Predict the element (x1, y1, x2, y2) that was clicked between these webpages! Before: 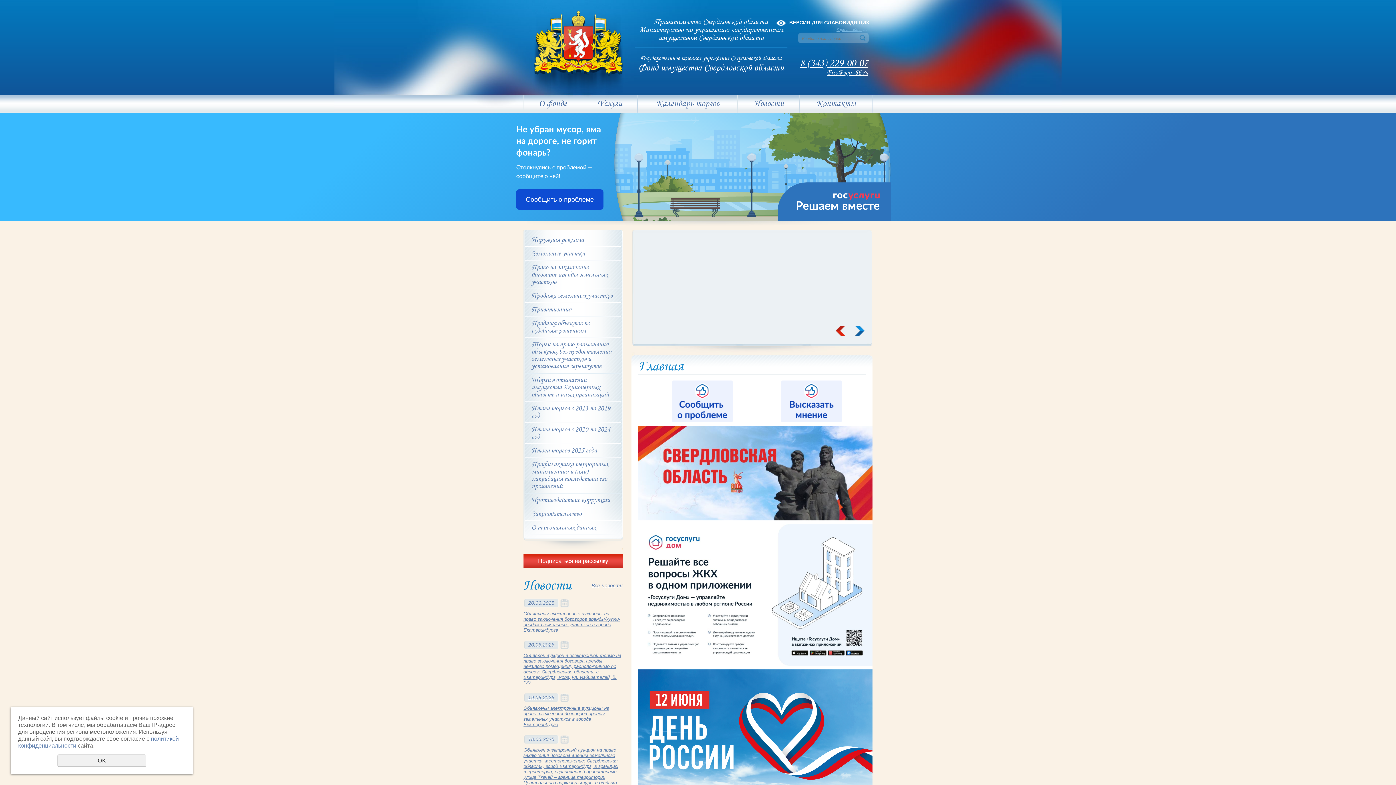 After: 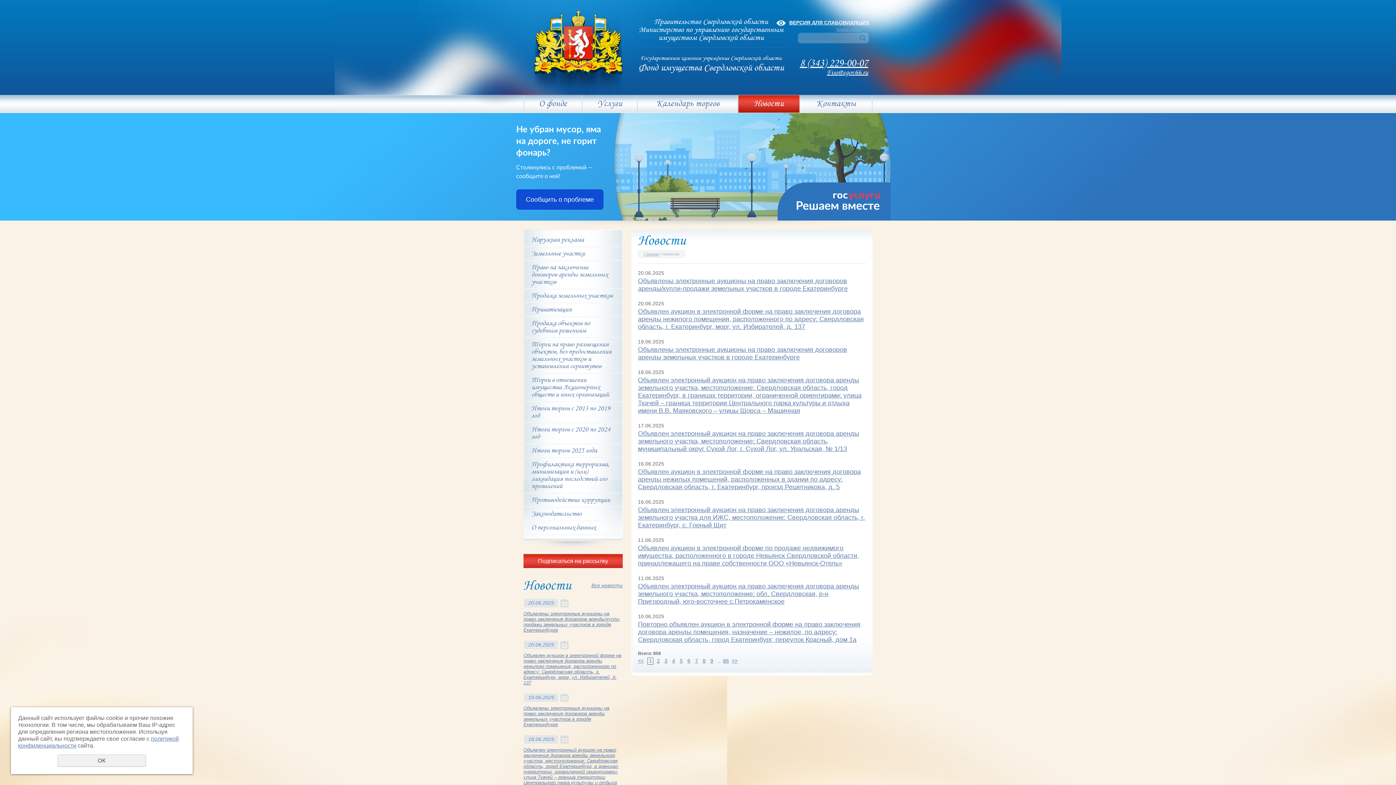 Action: label: Все новости bbox: (591, 582, 622, 588)